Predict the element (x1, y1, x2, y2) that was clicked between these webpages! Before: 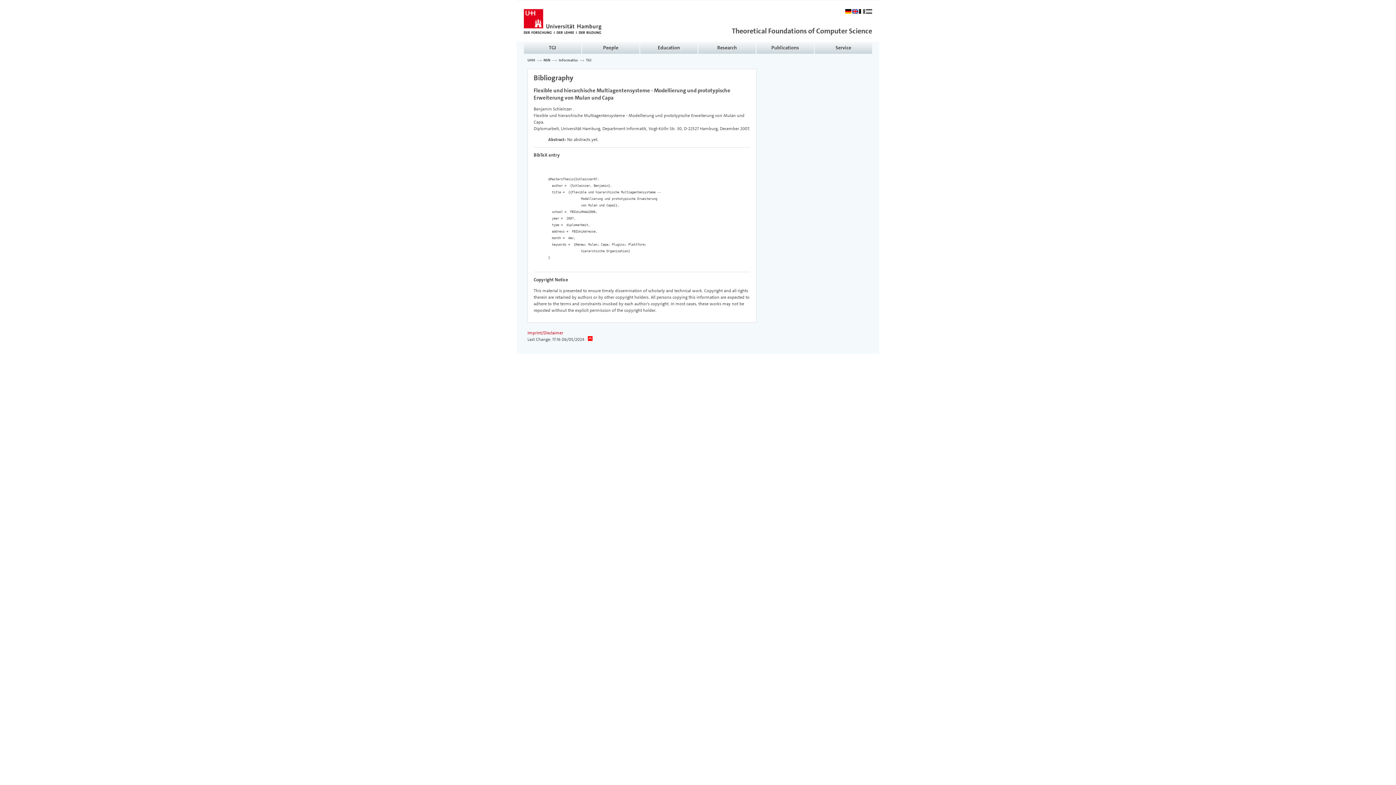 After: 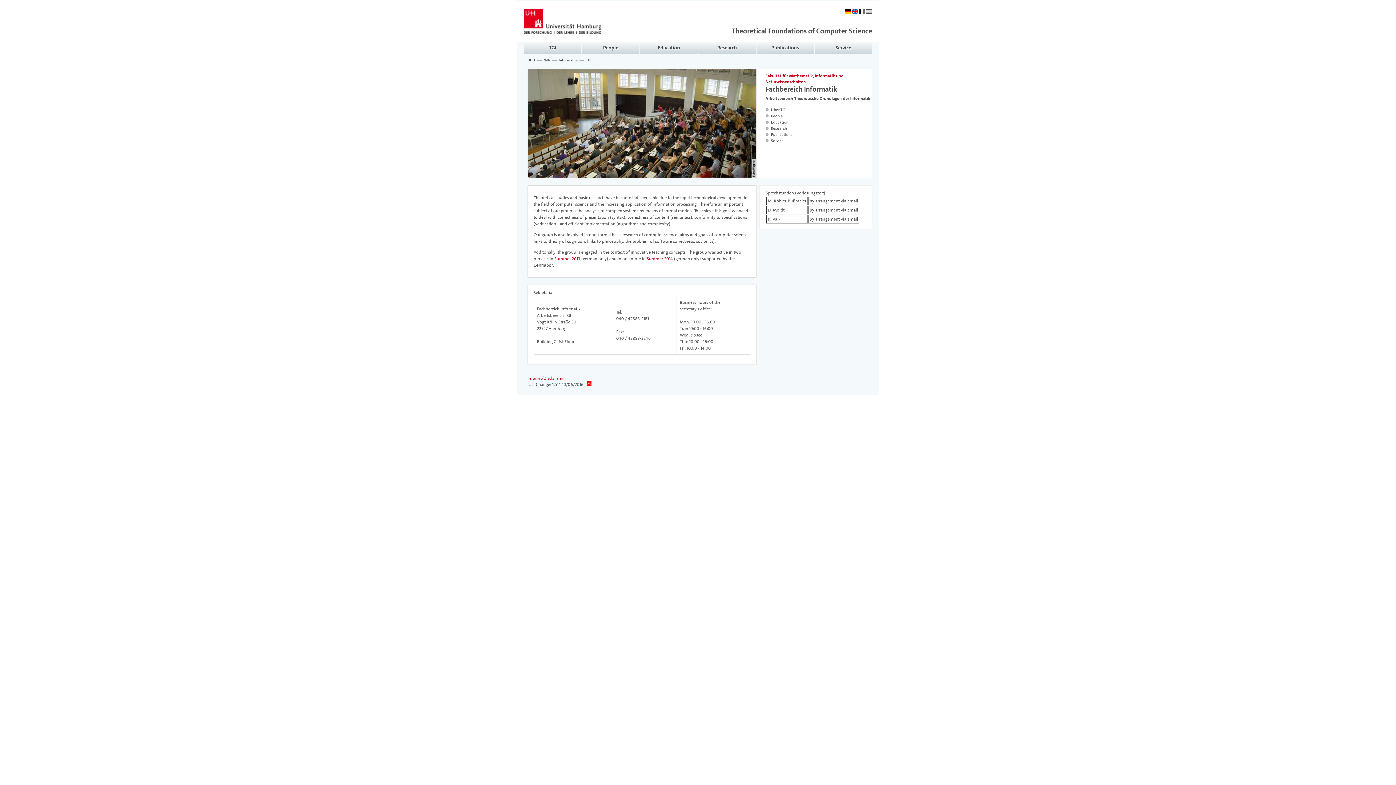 Action: bbox: (586, 57, 591, 62) label: TGI